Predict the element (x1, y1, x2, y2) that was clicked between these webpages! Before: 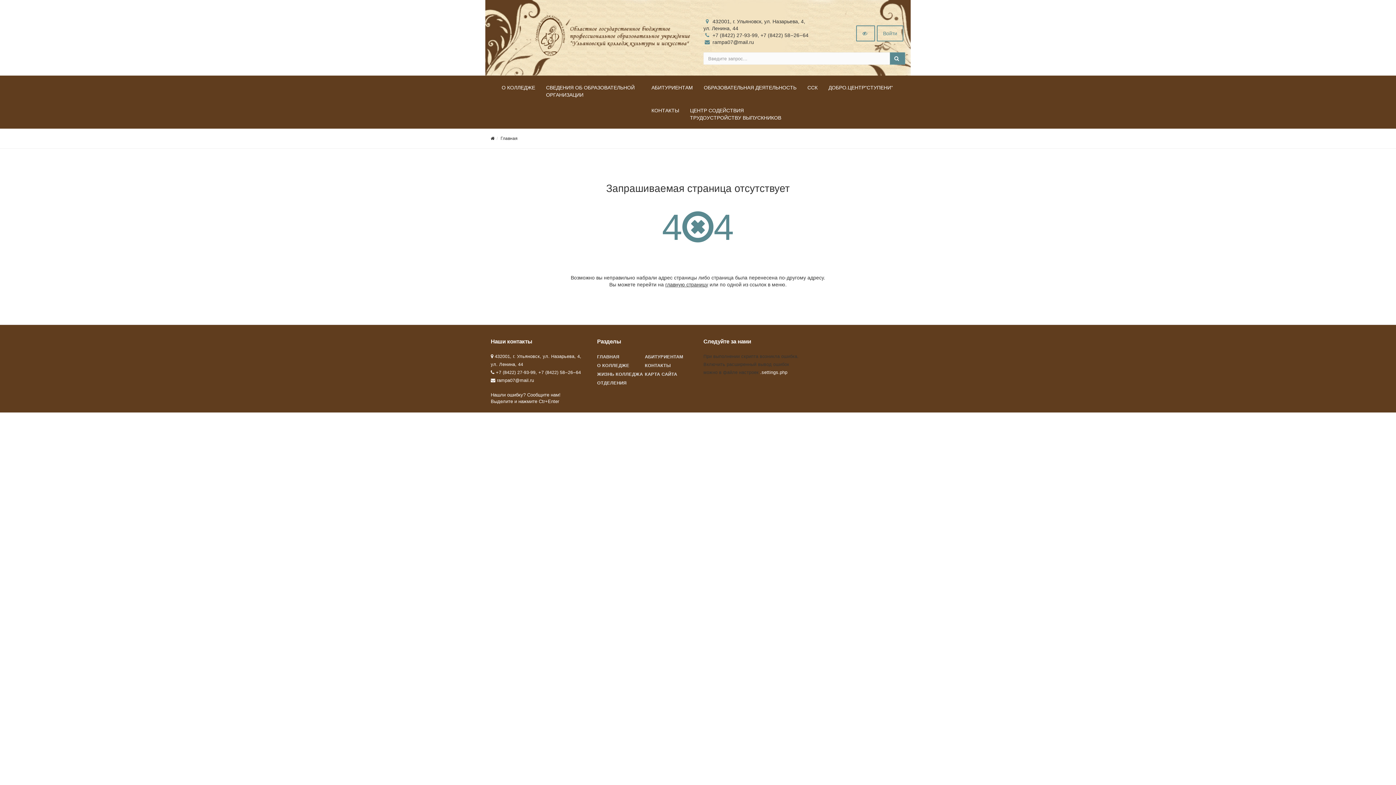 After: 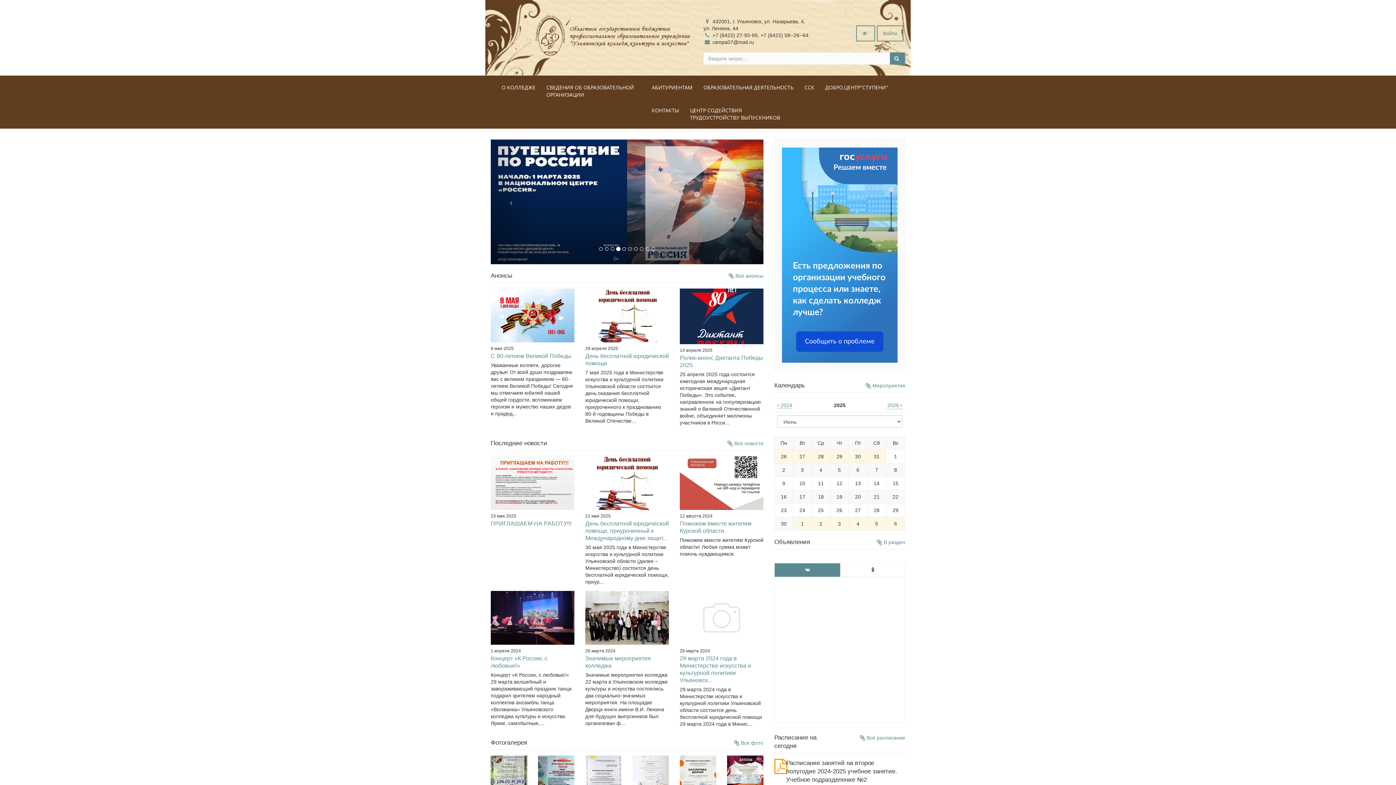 Action: bbox: (490, 136, 494, 141)